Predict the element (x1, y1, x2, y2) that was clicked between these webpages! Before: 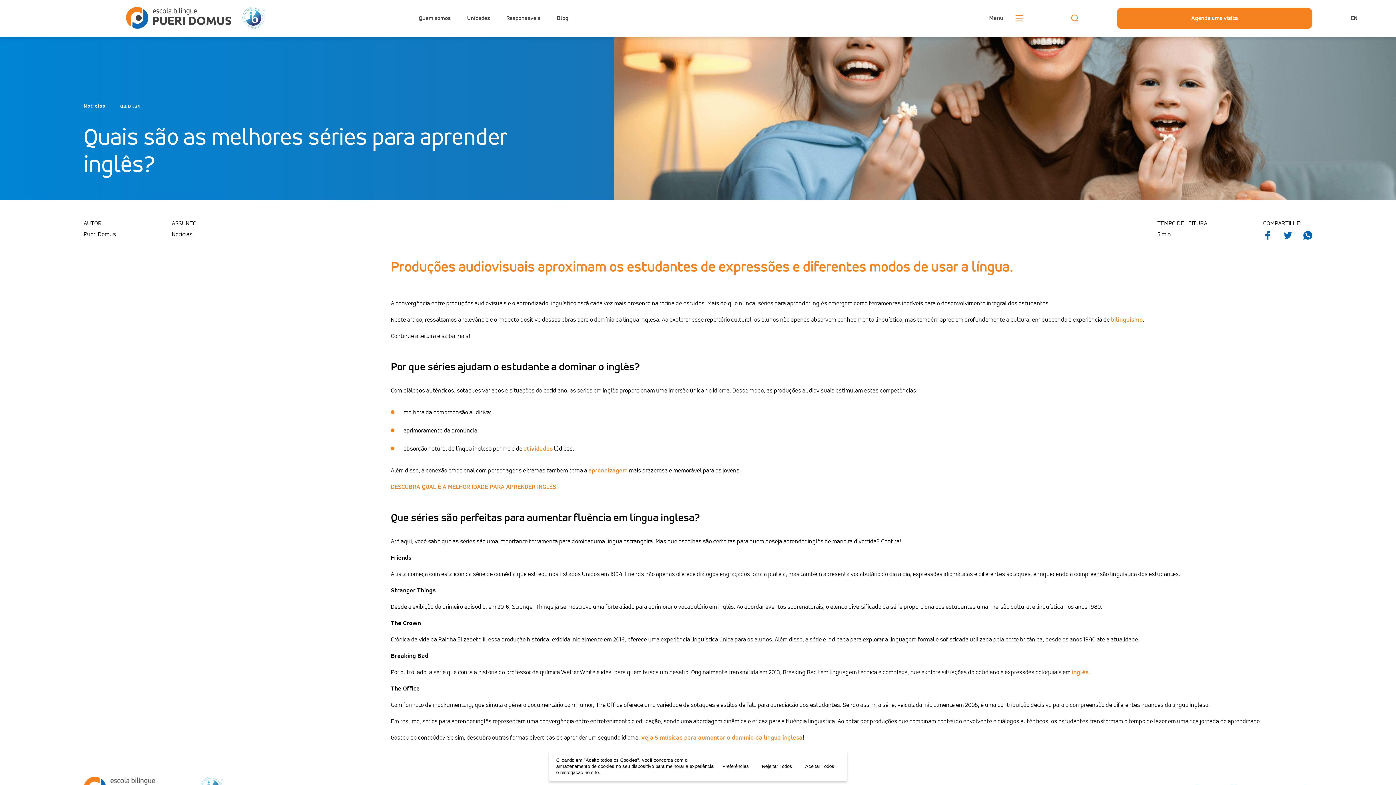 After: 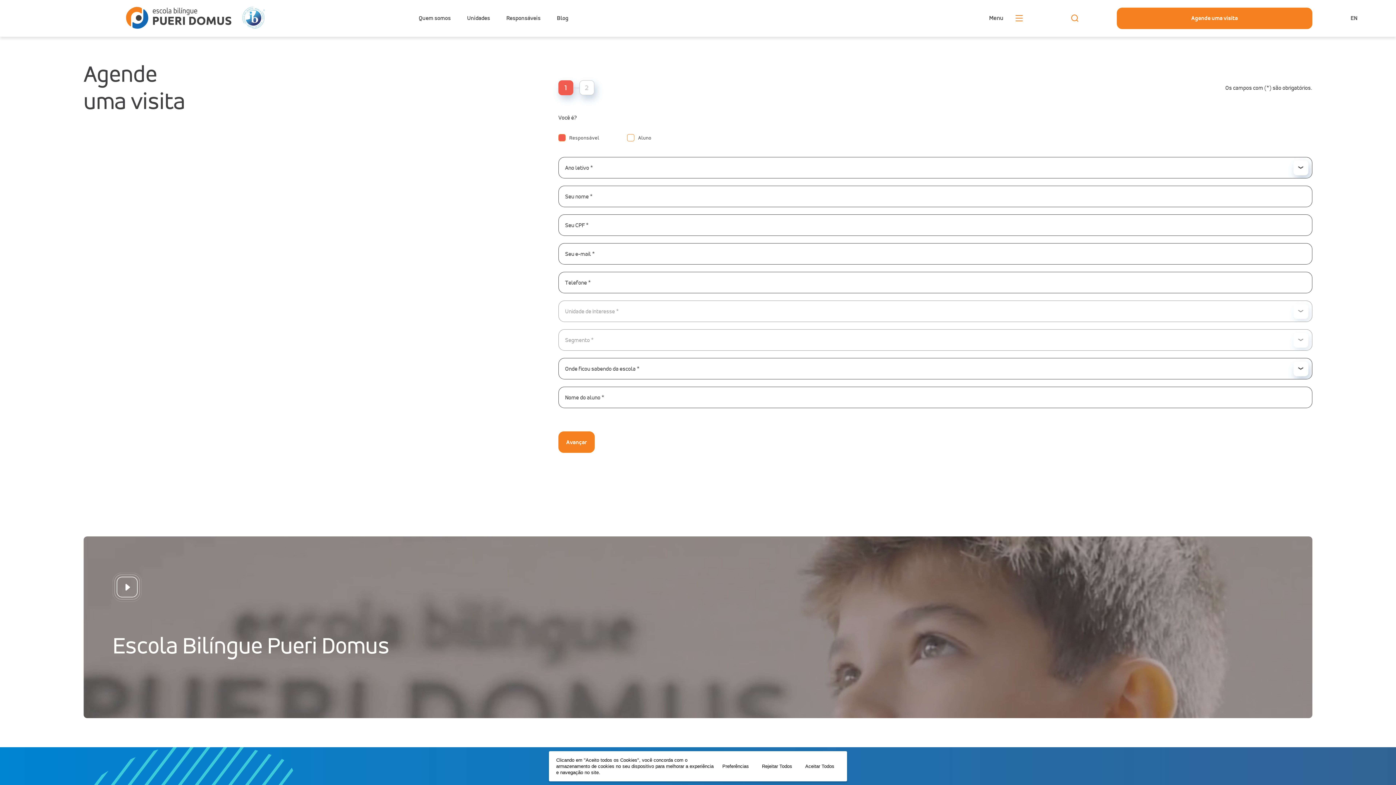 Action: label: Agende uma visita bbox: (1117, 7, 1312, 29)